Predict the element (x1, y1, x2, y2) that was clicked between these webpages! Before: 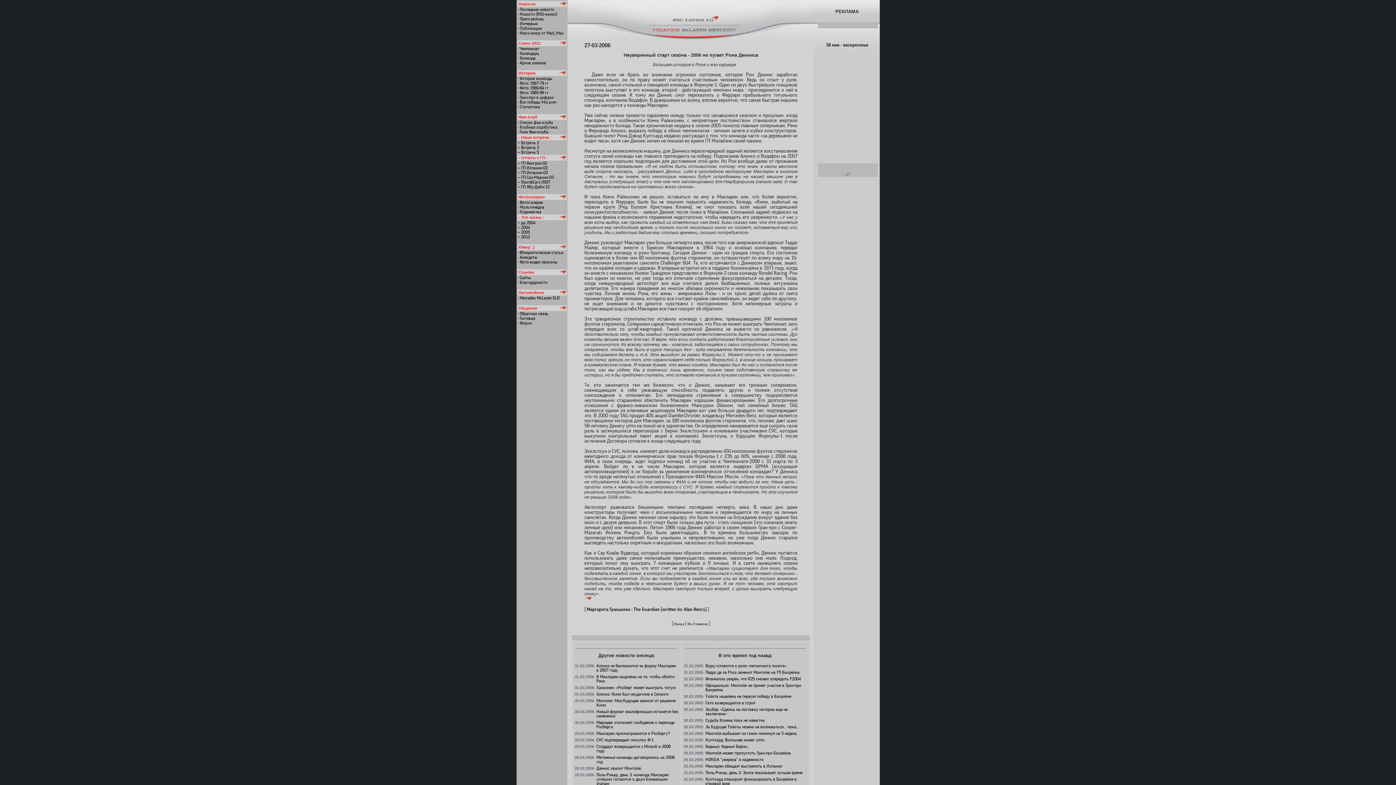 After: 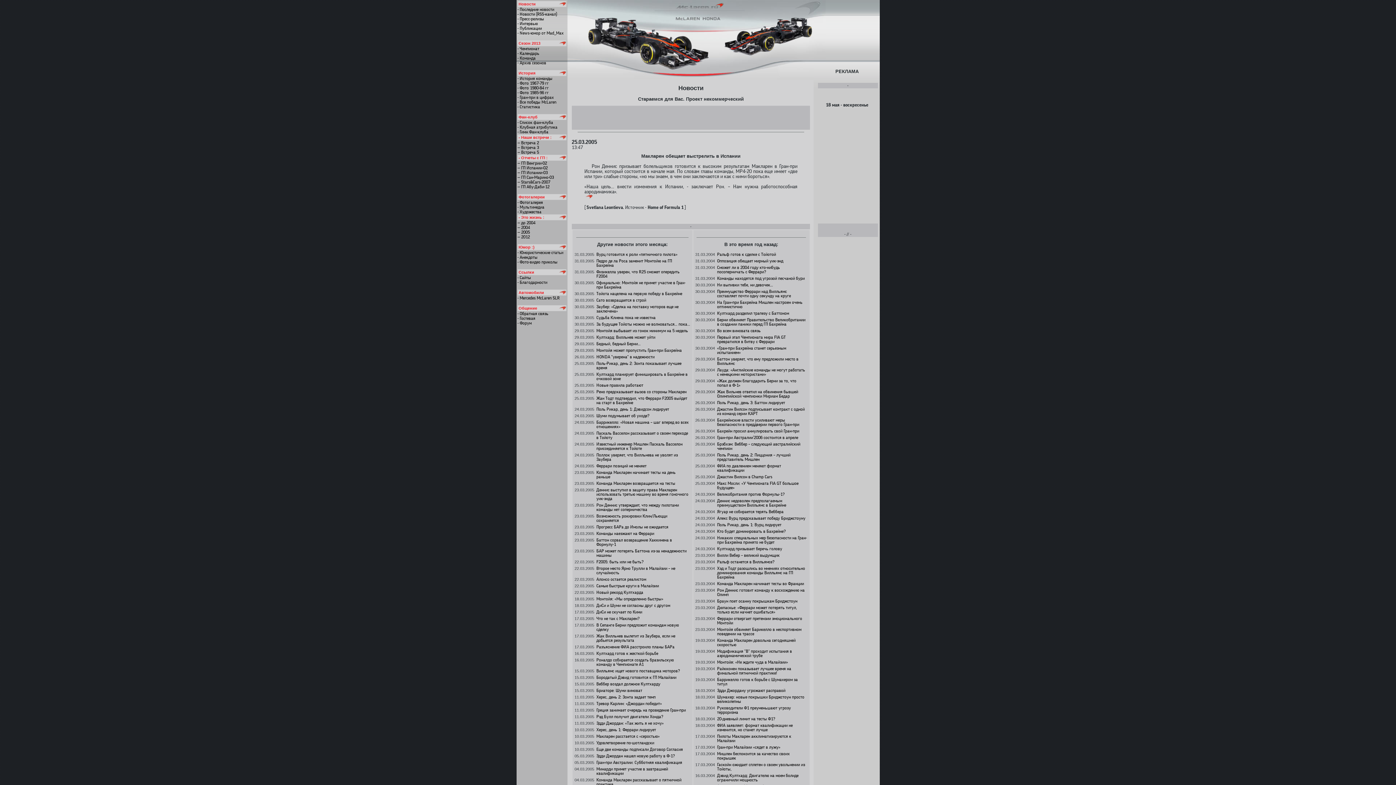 Action: label: Макларен обещает выстрелить в Испании bbox: (705, 764, 782, 768)